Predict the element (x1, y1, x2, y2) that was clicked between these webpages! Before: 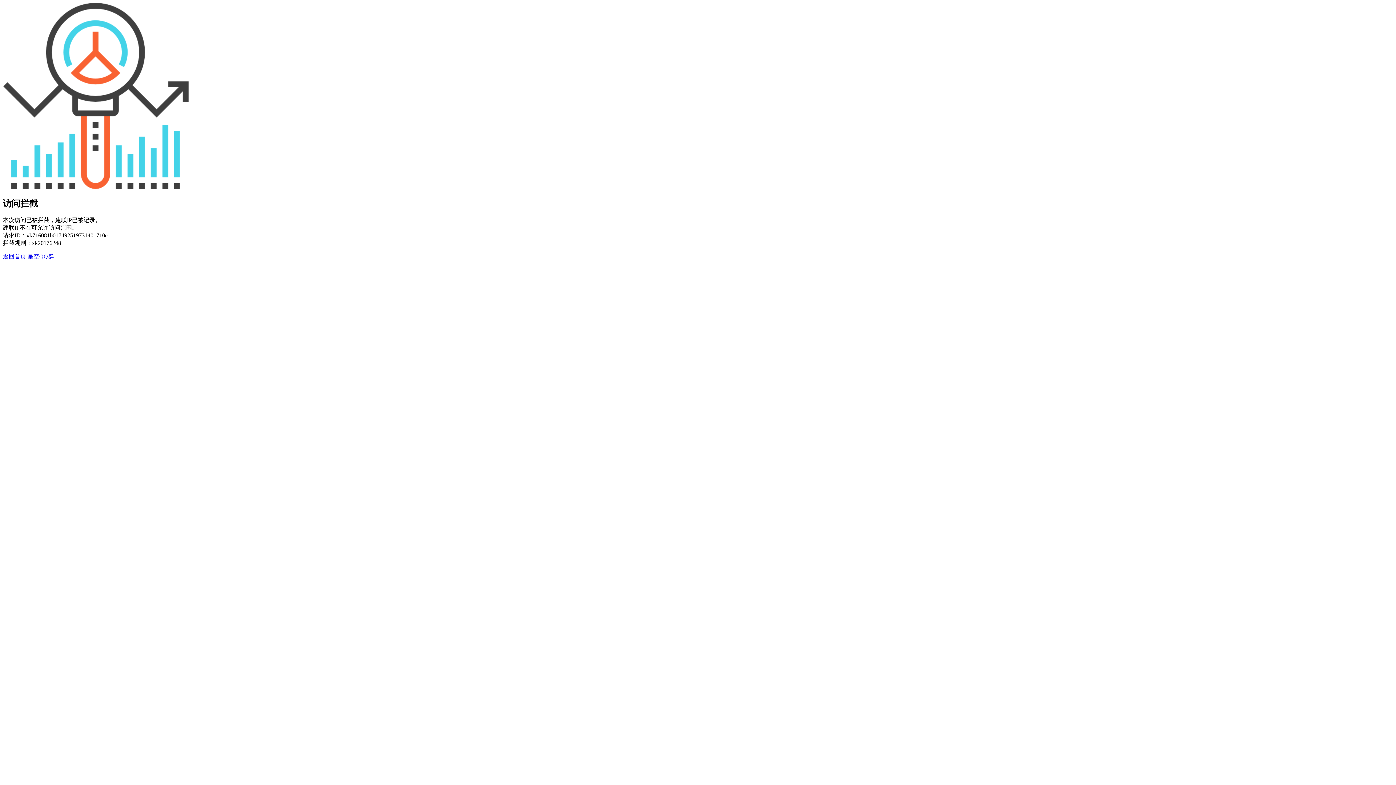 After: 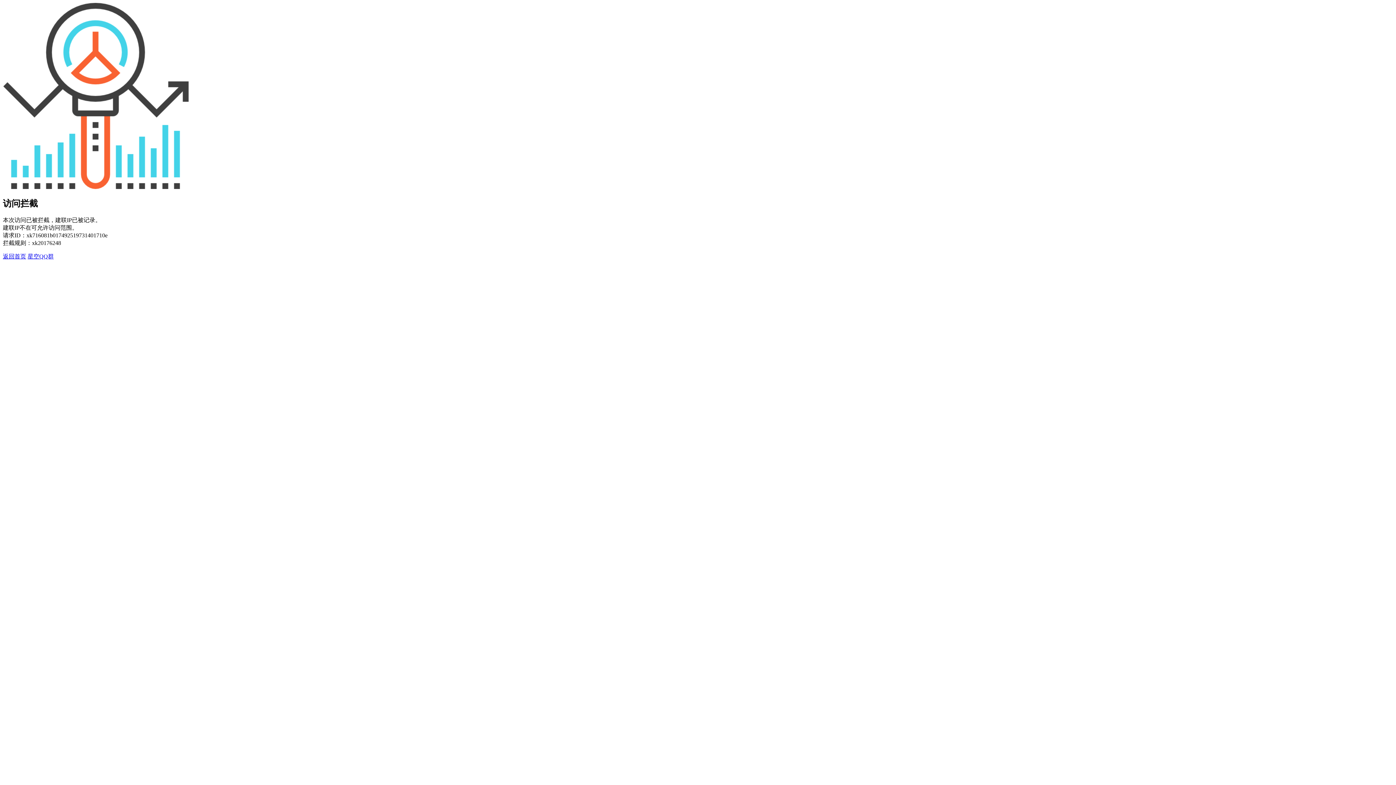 Action: bbox: (27, 253, 53, 259) label: 星空QQ群